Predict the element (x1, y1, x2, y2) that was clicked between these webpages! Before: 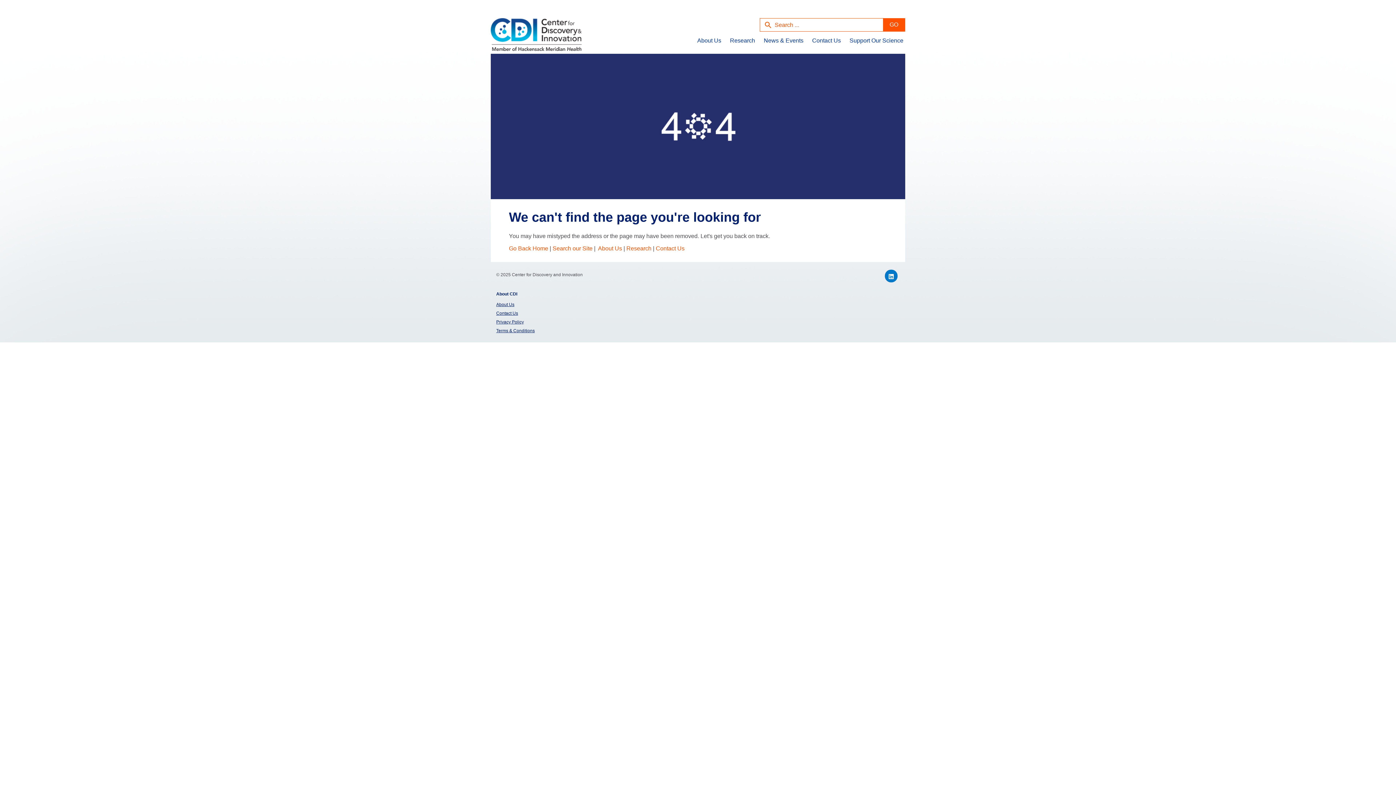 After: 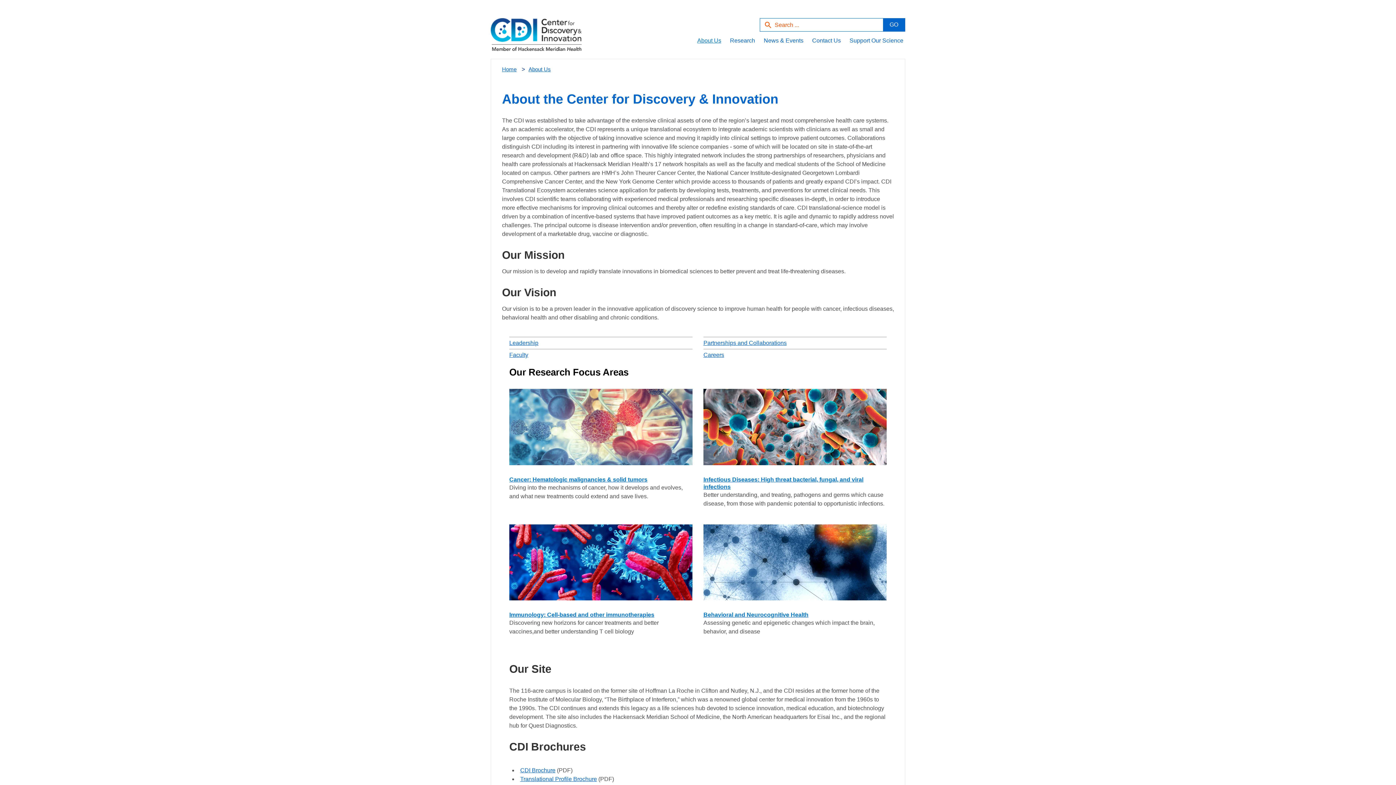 Action: bbox: (496, 300, 514, 308) label: About Us